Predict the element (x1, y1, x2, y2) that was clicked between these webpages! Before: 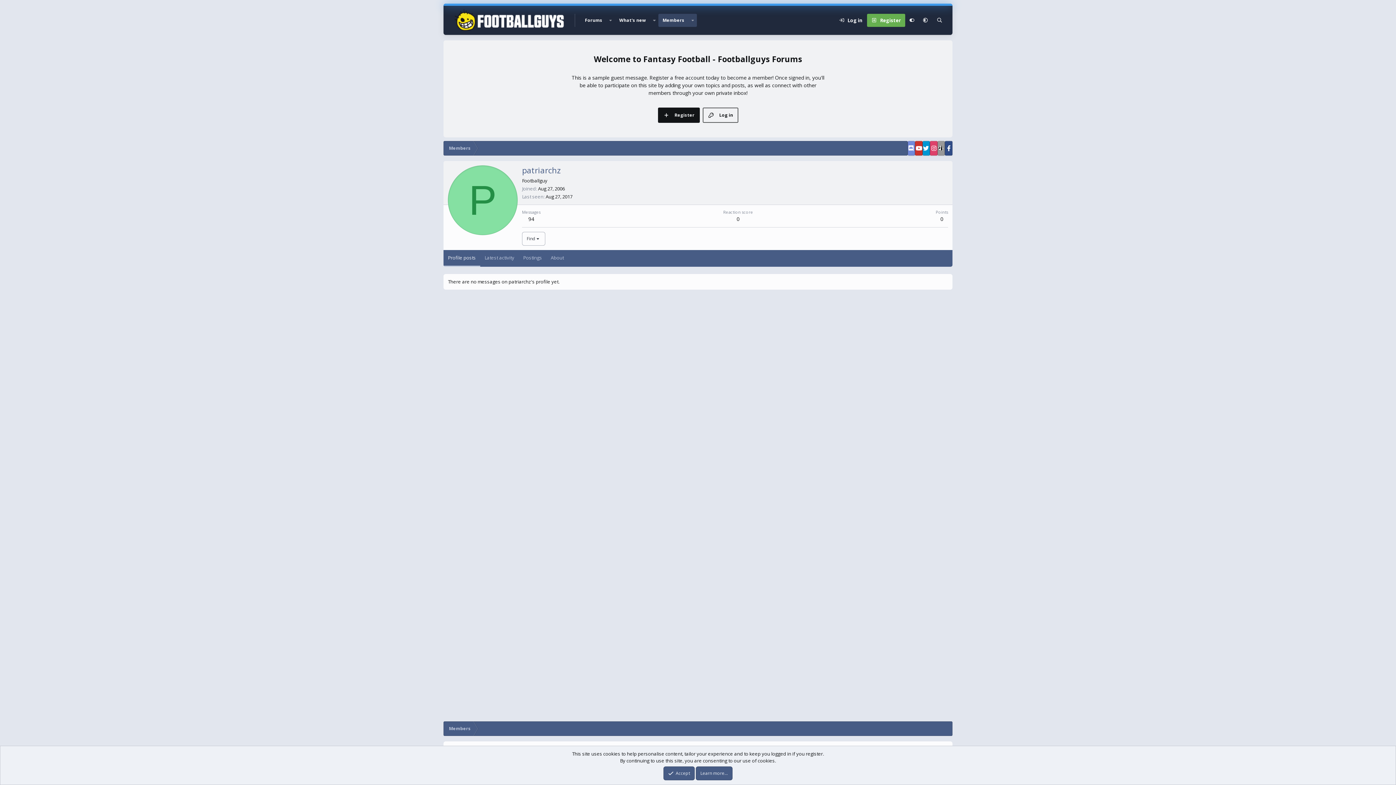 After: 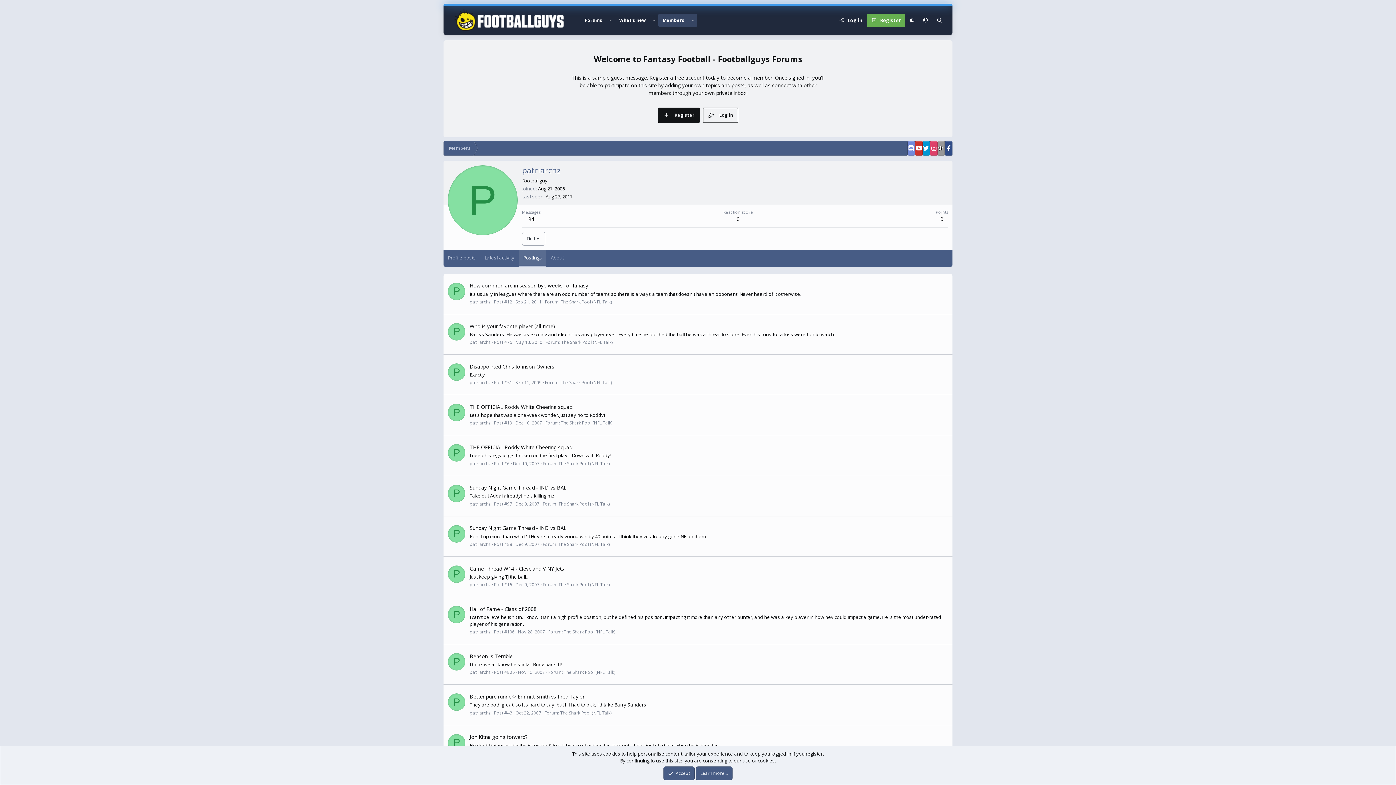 Action: label: Postings bbox: (518, 250, 546, 266)